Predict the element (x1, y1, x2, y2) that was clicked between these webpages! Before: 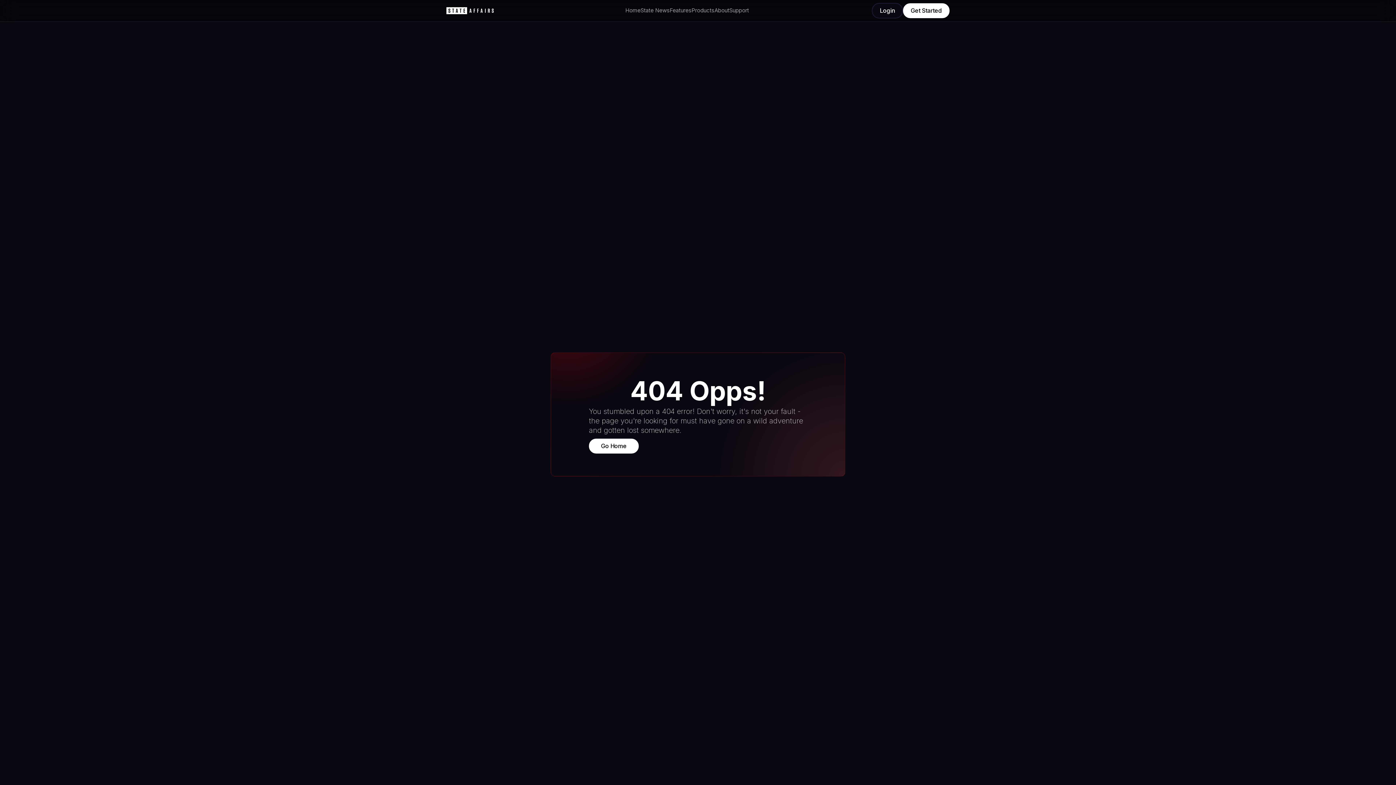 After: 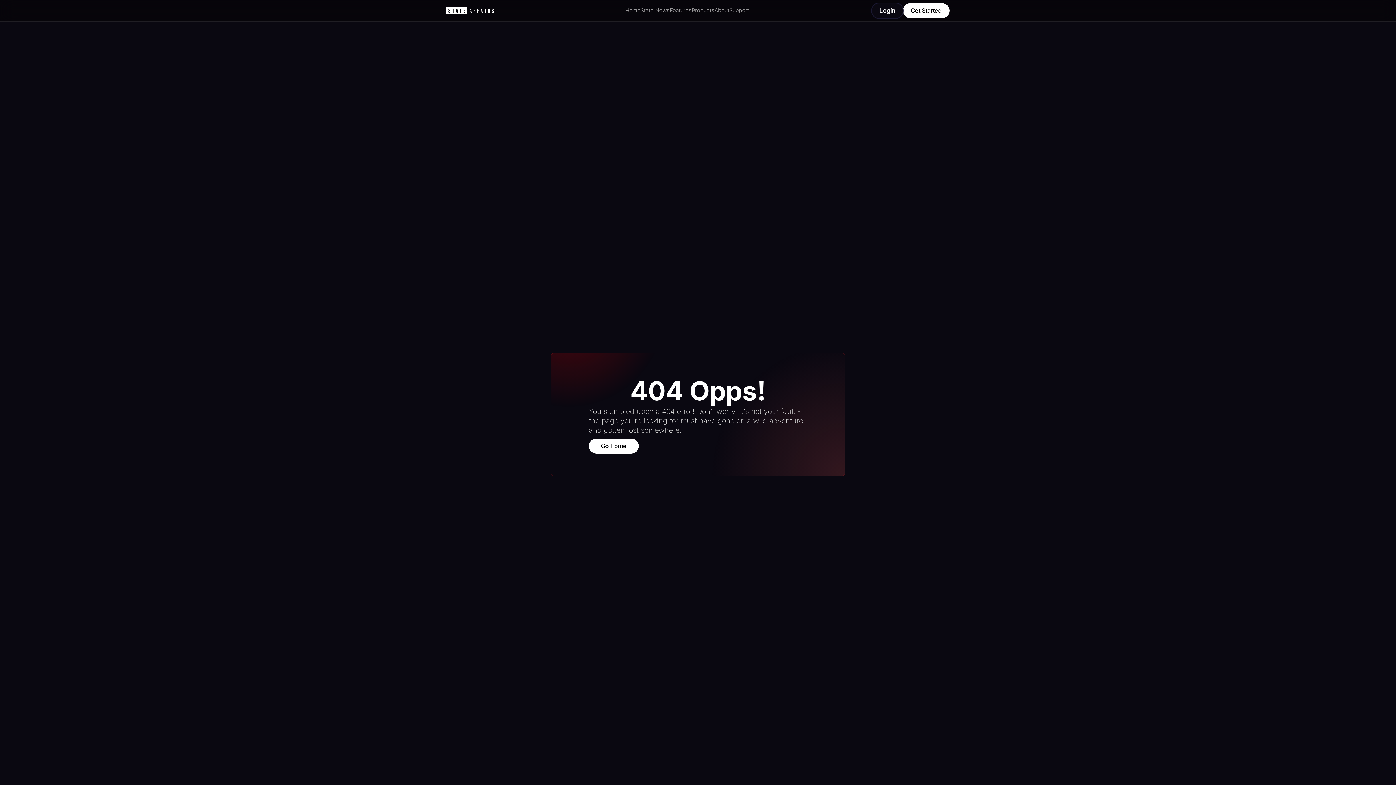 Action: label: Login bbox: (872, 2, 903, 18)